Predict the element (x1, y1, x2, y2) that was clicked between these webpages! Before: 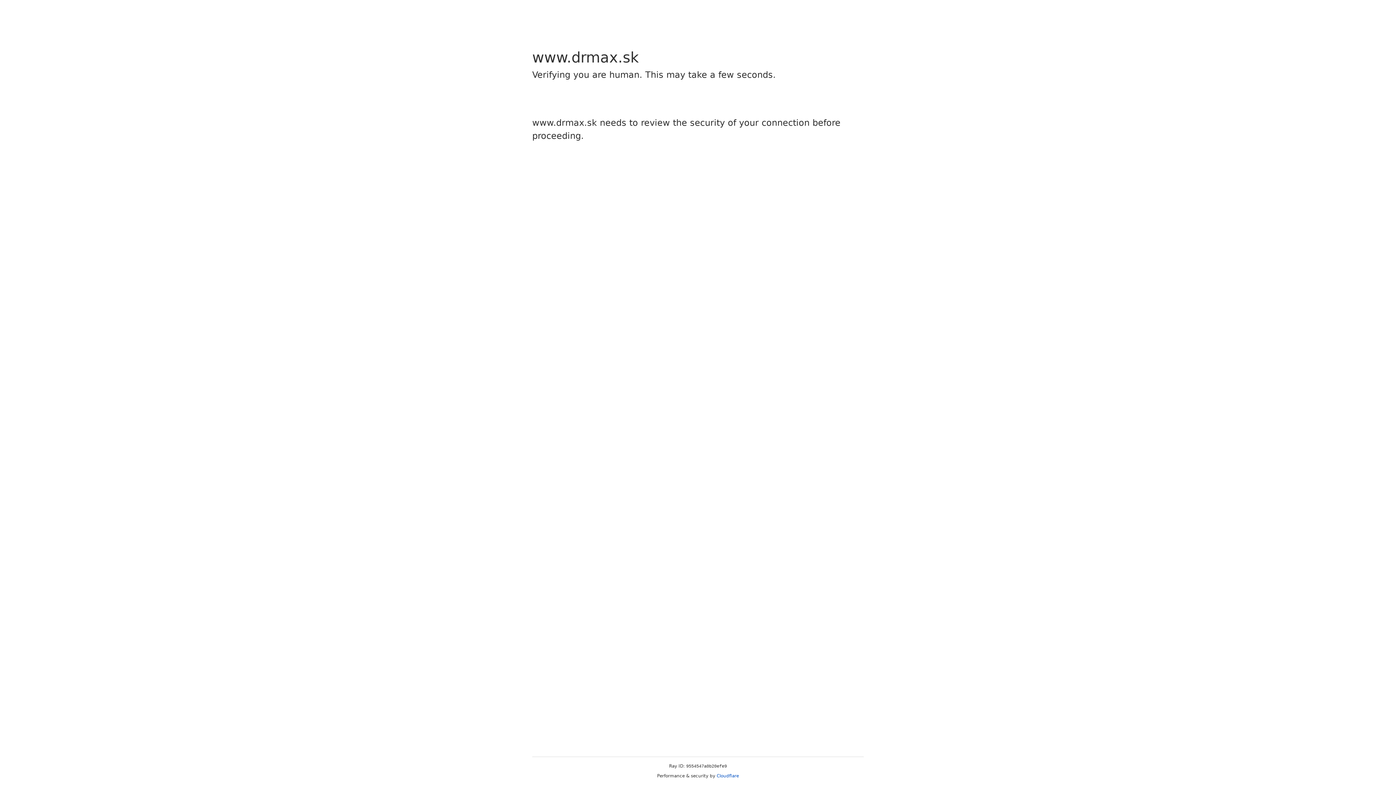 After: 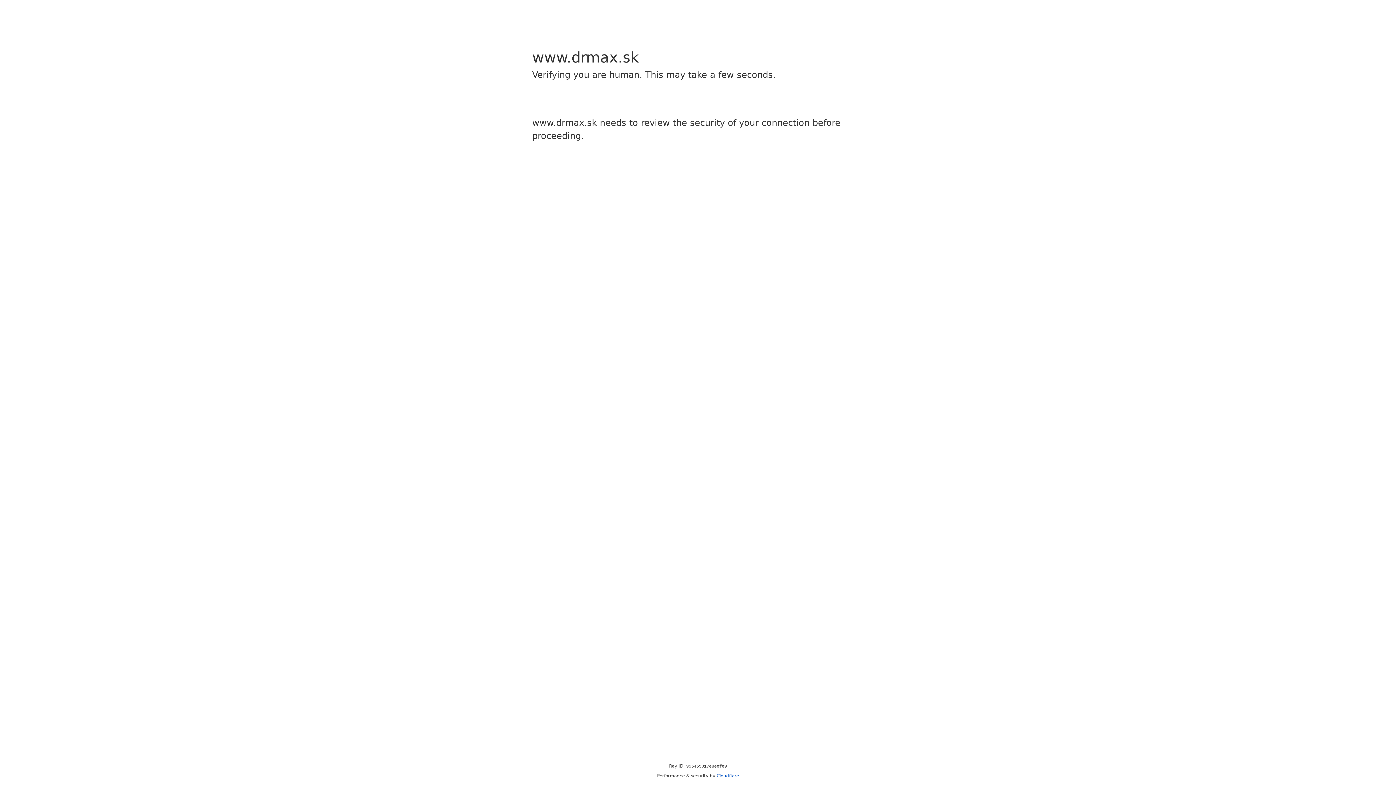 Action: label: Cloudflare bbox: (716, 773, 739, 778)